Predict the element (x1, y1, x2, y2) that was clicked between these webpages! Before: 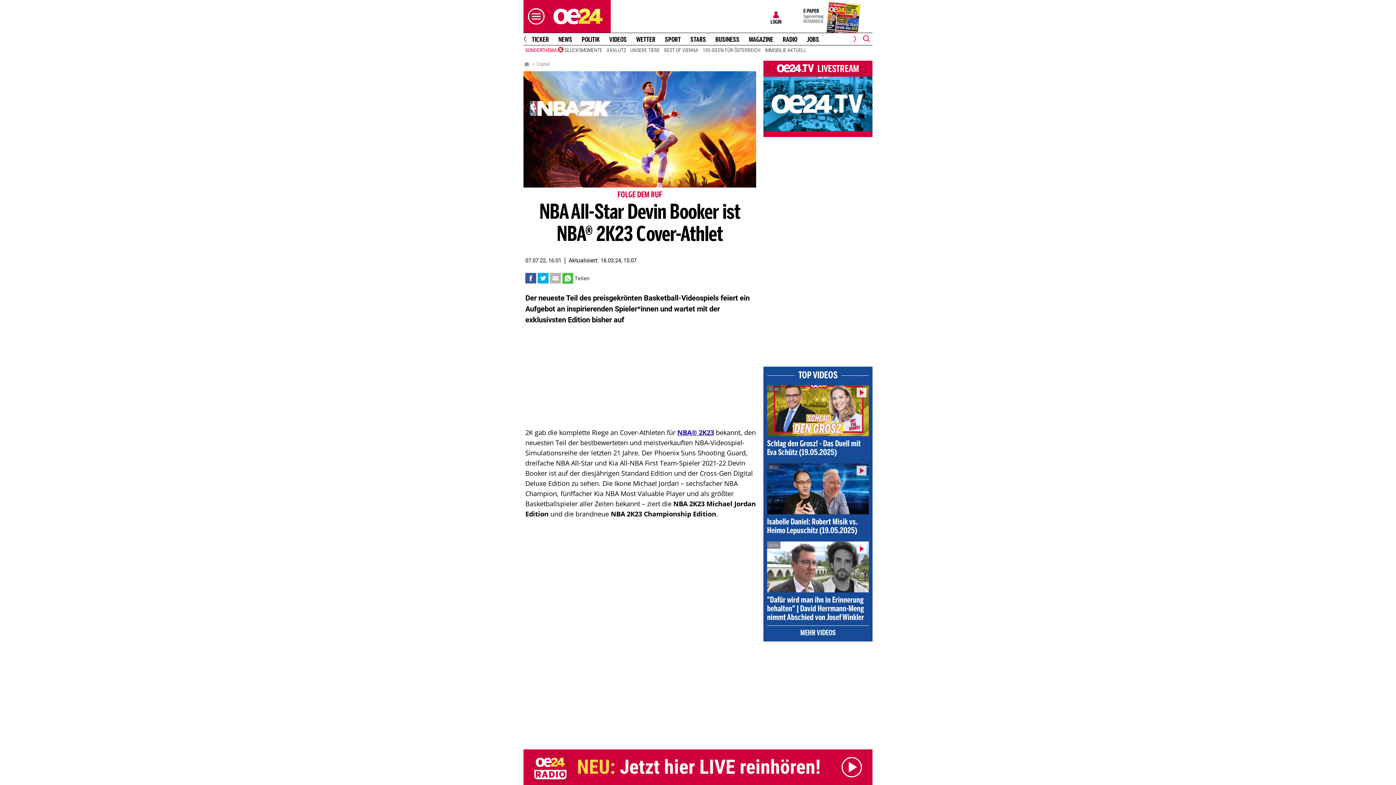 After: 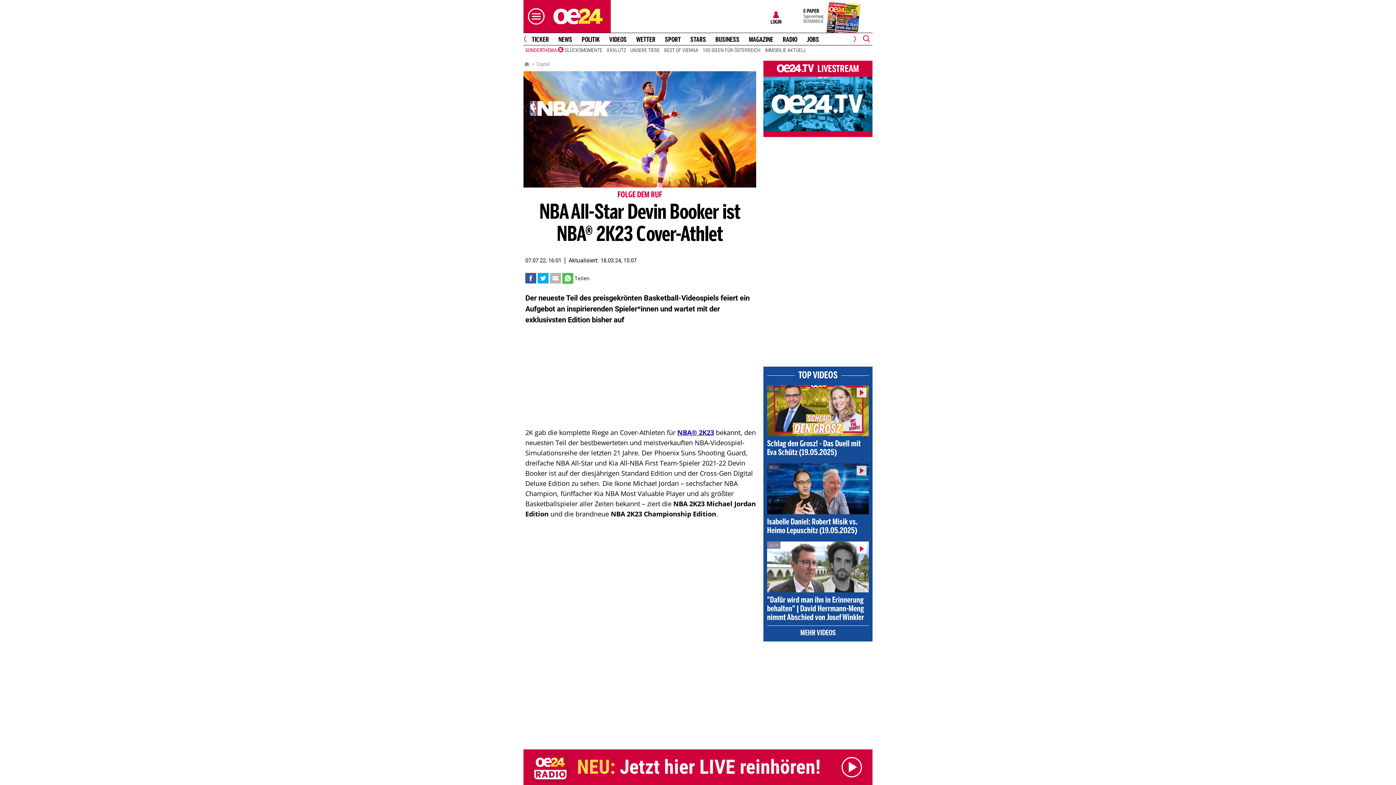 Action: bbox: (527, 273, 534, 283)